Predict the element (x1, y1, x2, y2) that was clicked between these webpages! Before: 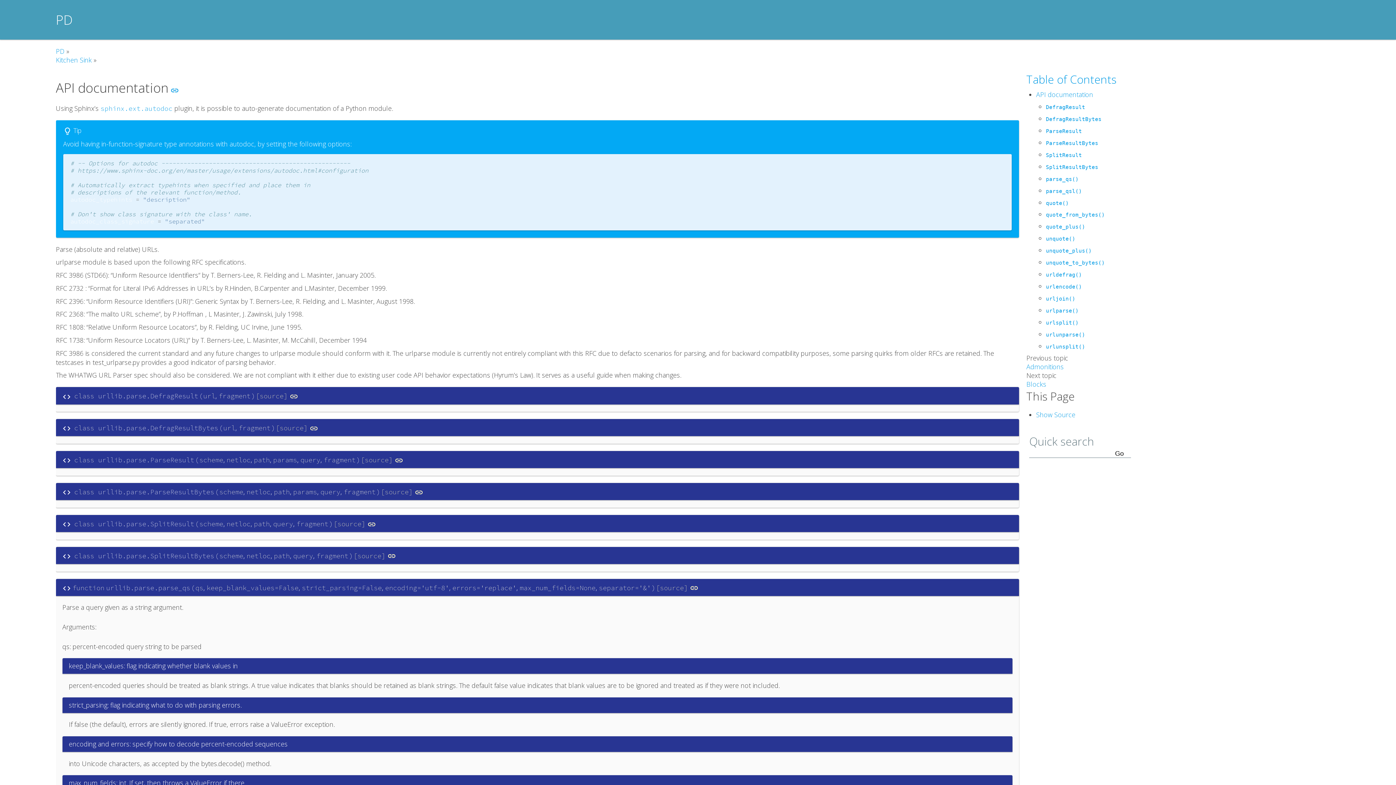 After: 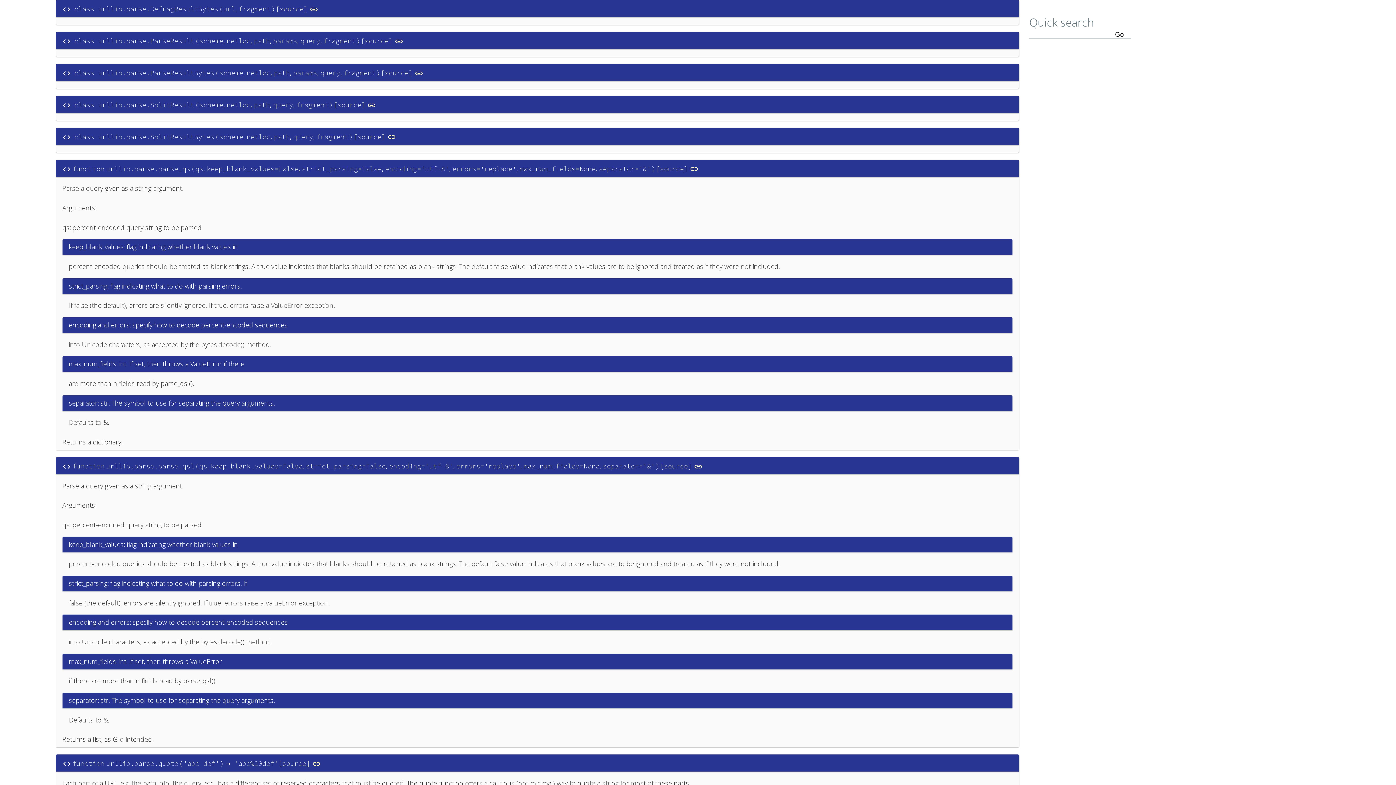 Action: bbox: (309, 422, 319, 432) label: link